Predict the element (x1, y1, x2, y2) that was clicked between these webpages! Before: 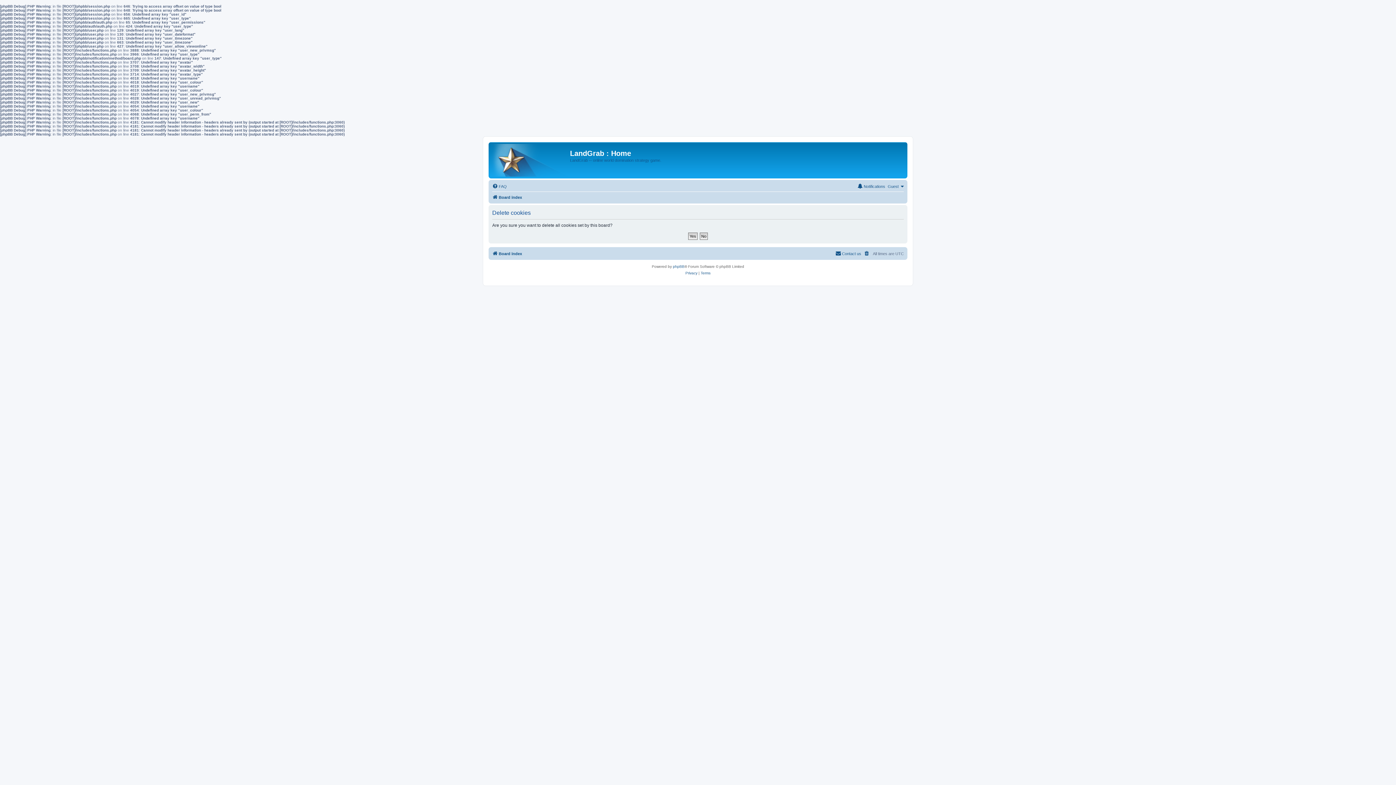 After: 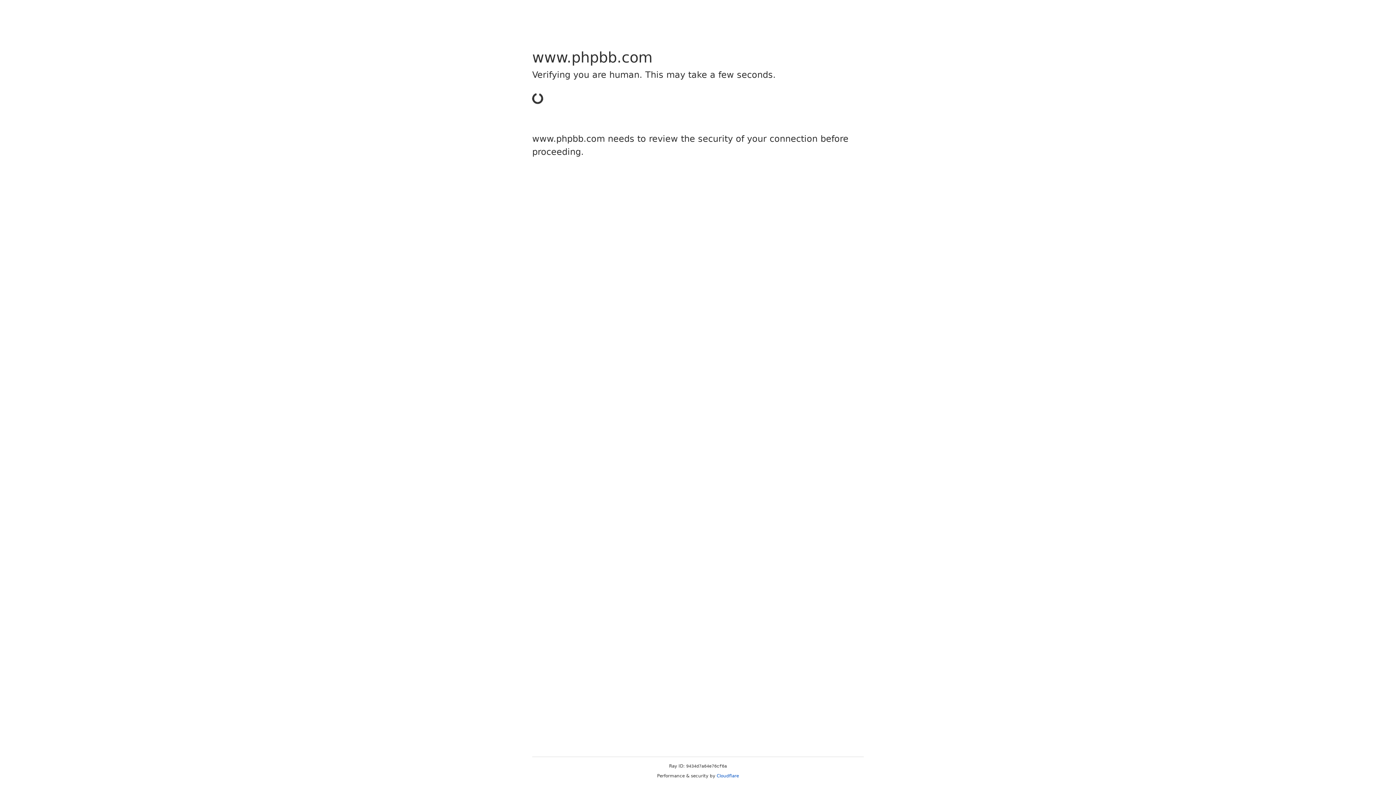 Action: label: phpBB bbox: (673, 263, 684, 270)